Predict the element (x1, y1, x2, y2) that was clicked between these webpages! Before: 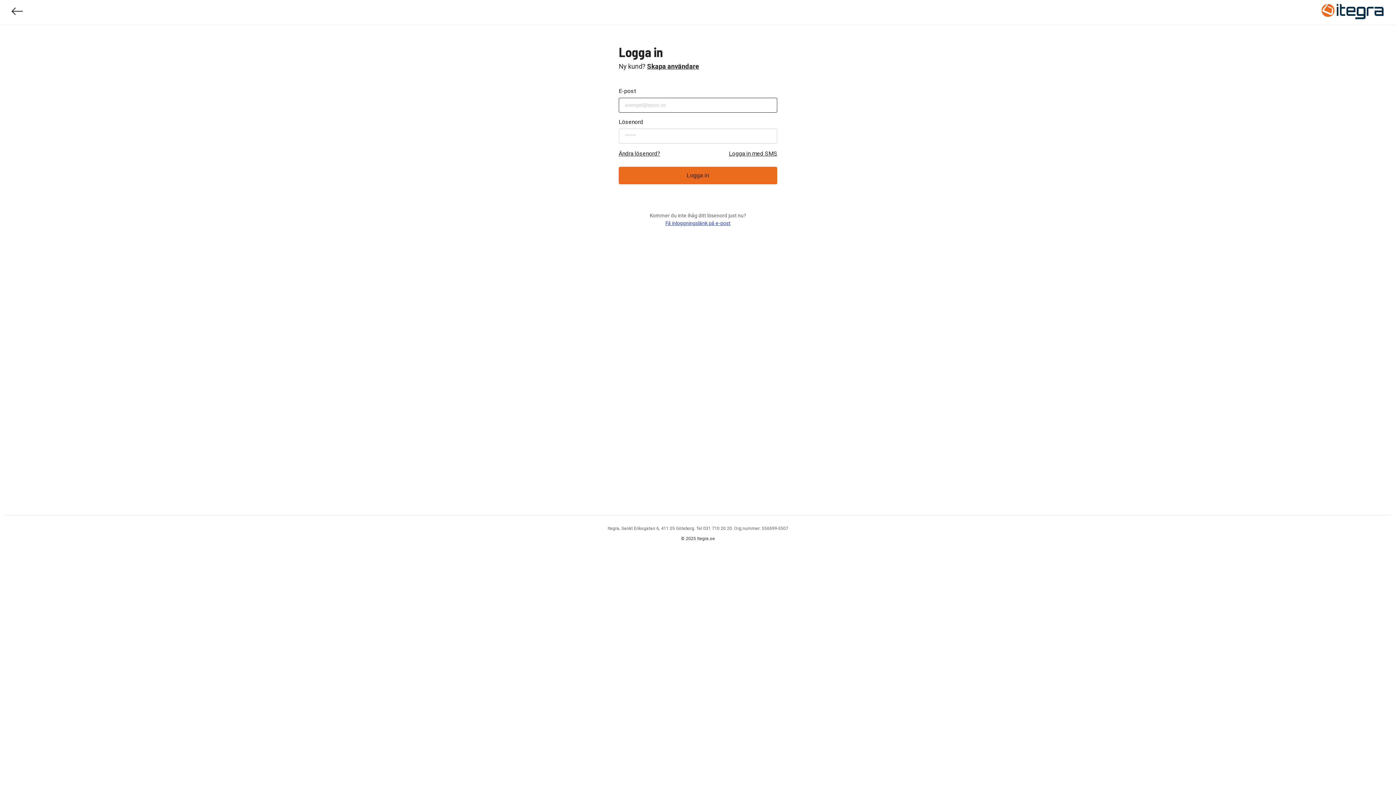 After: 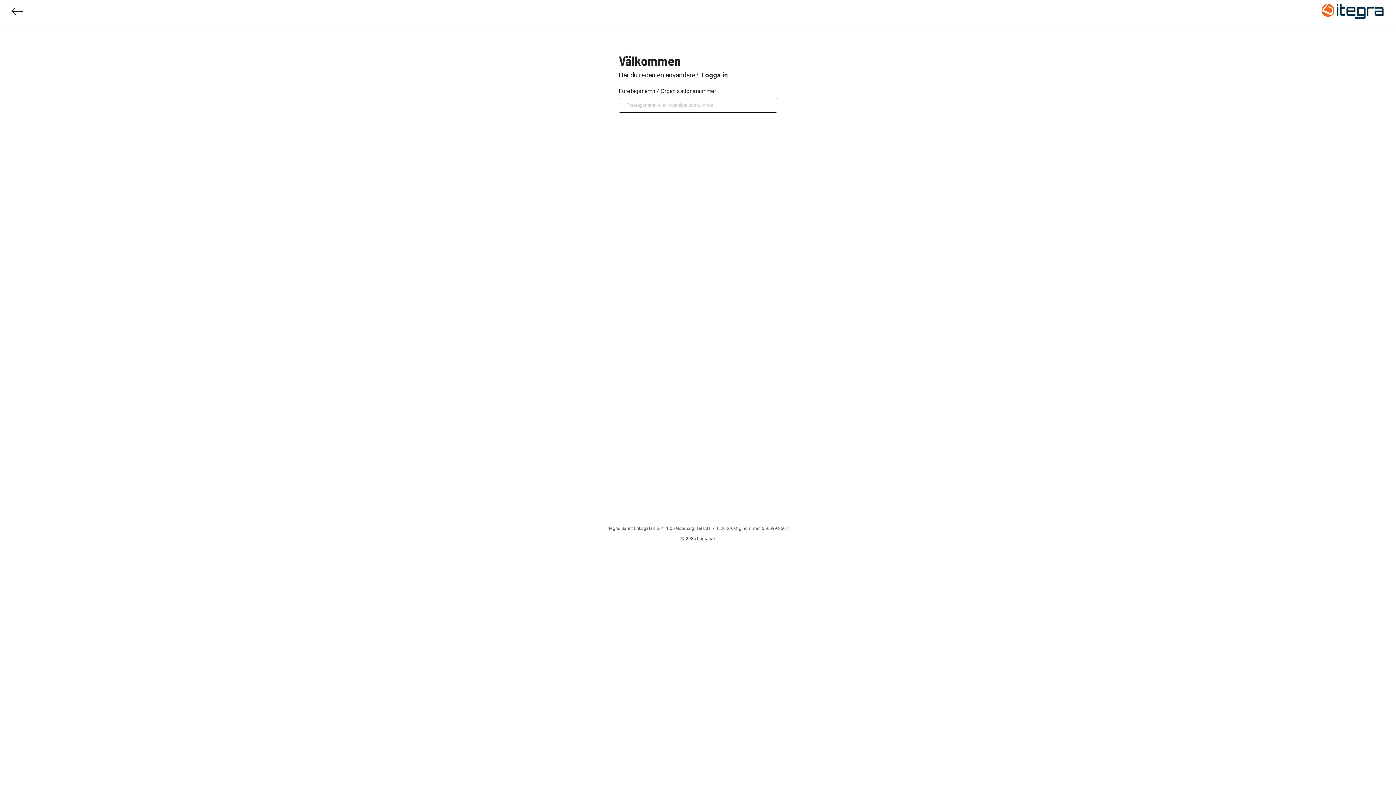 Action: label: Skapa användare bbox: (645, 62, 700, 70)